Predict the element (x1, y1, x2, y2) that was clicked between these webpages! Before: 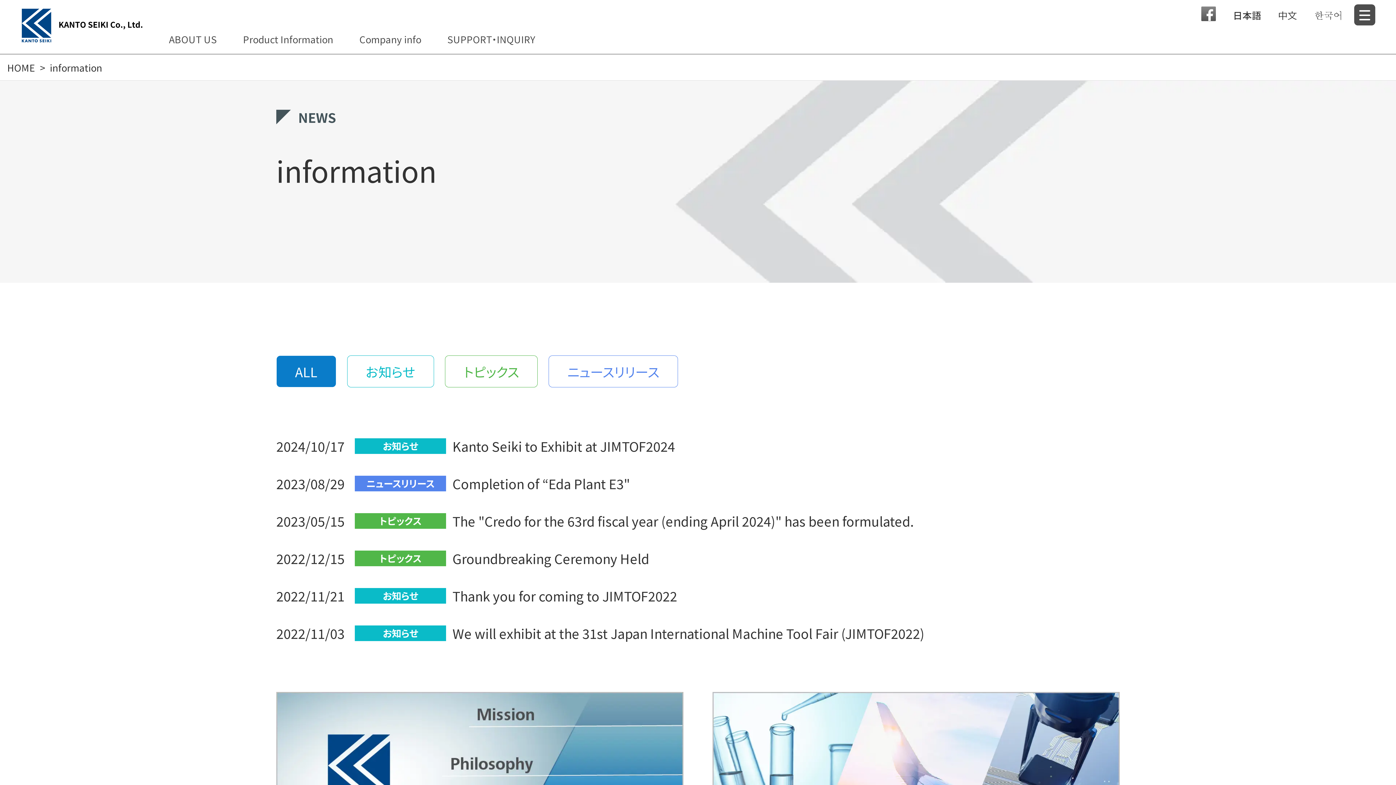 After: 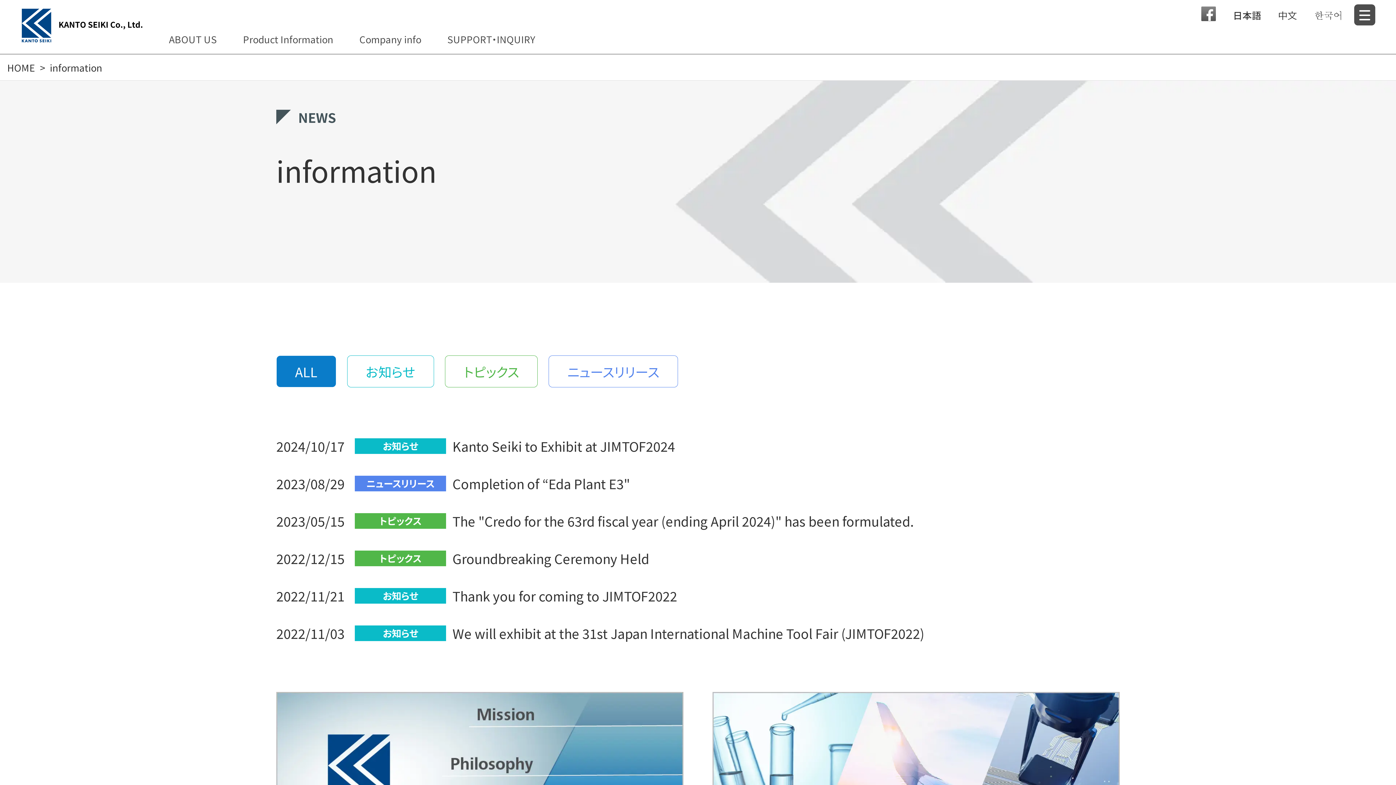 Action: label: information bbox: (49, 61, 102, 73)